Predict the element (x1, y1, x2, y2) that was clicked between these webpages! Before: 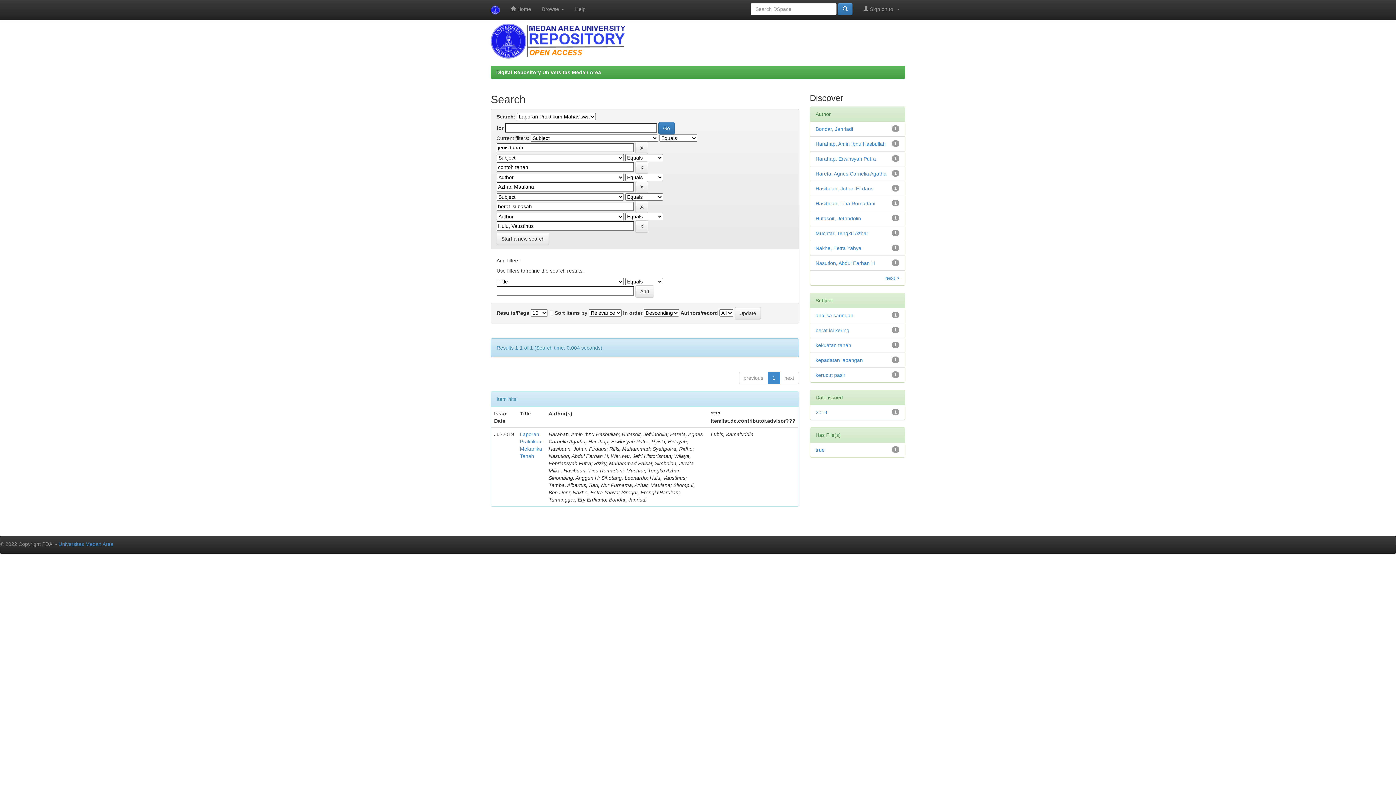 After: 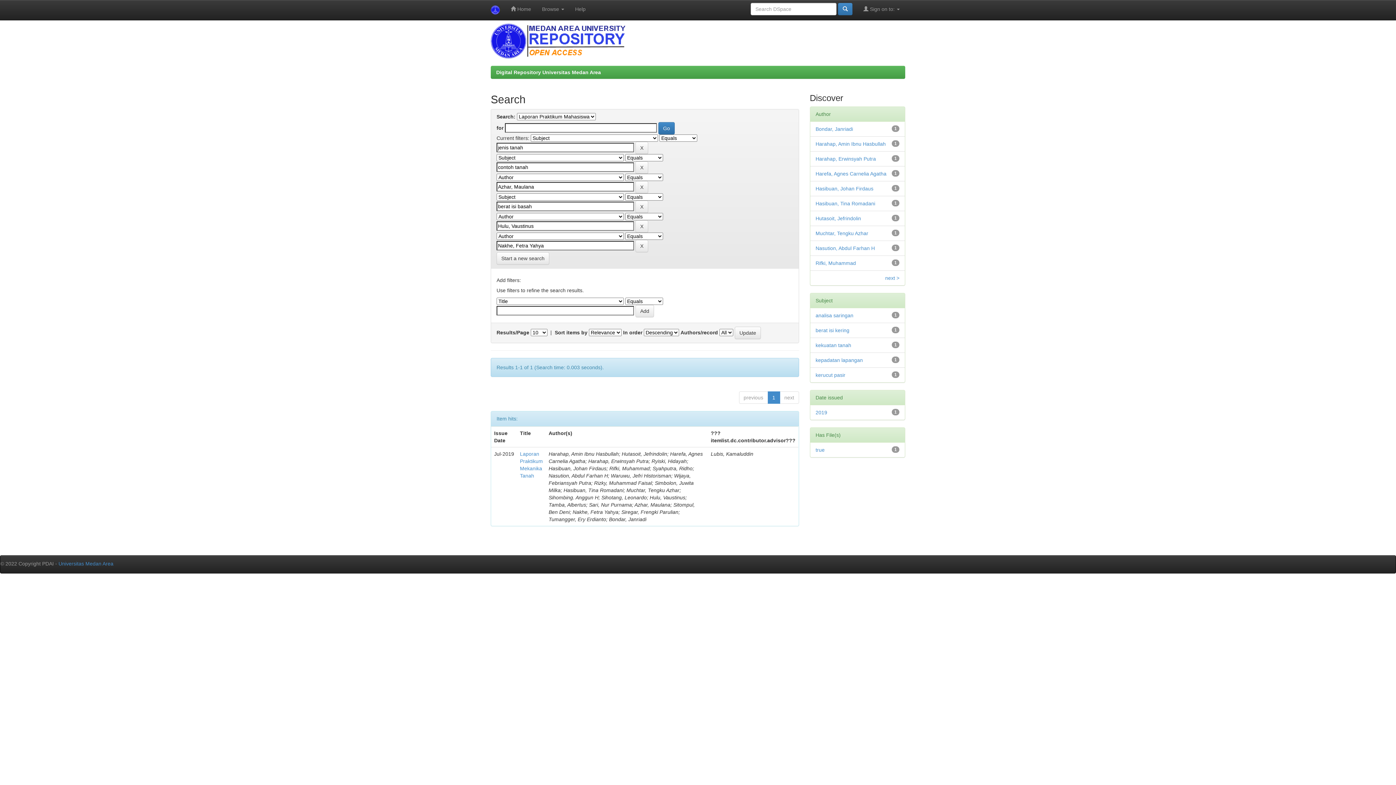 Action: label: Nakhe, Fetra Yahya bbox: (815, 245, 861, 251)